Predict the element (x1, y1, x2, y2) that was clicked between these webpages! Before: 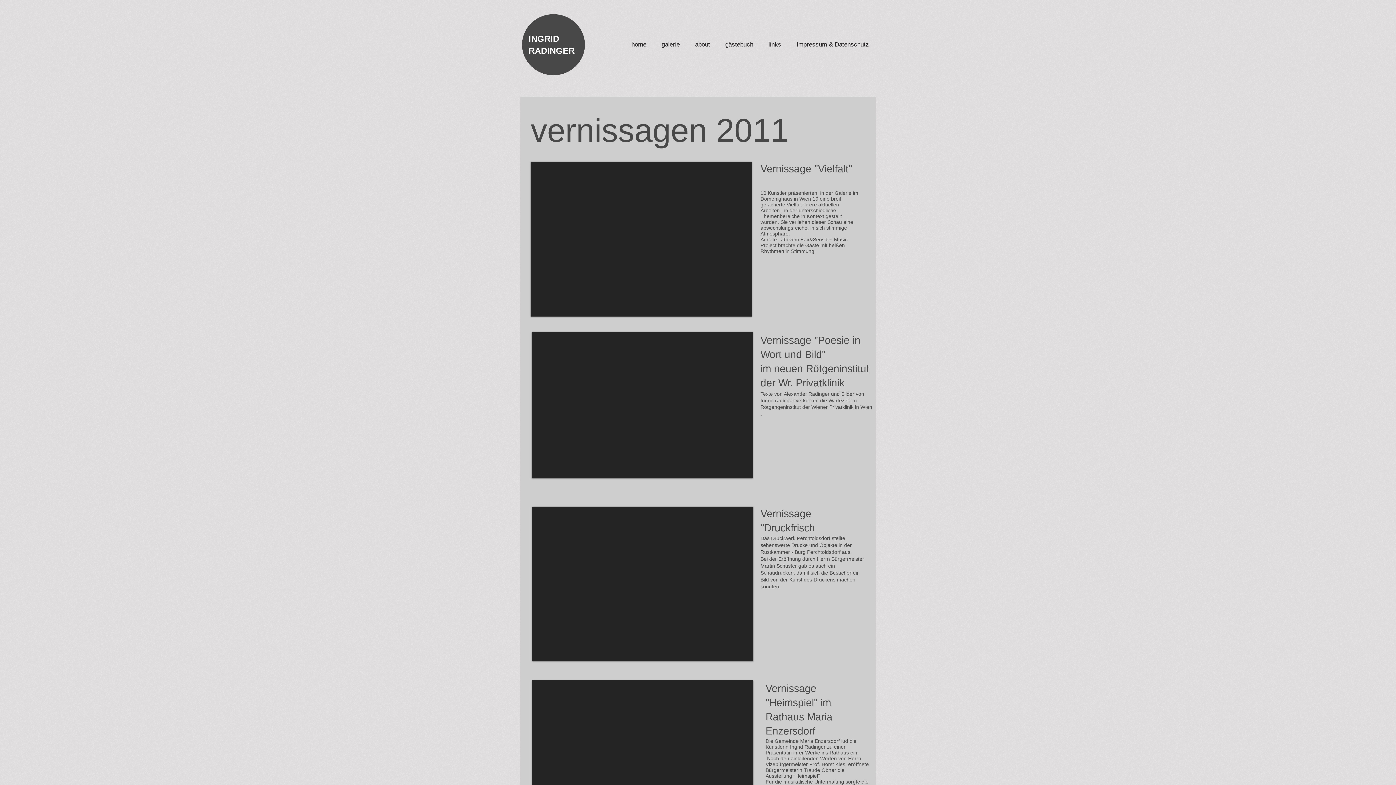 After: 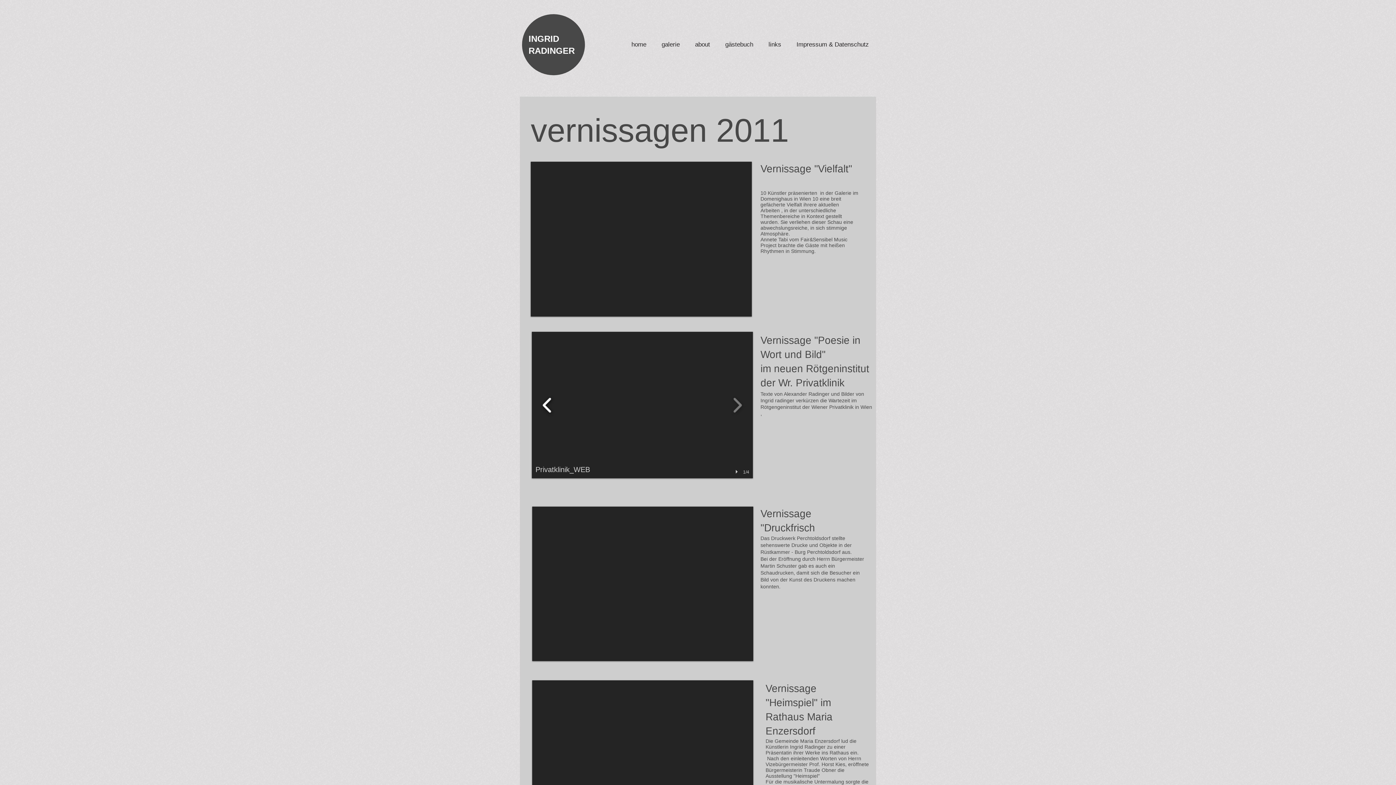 Action: bbox: (539, 392, 555, 418)